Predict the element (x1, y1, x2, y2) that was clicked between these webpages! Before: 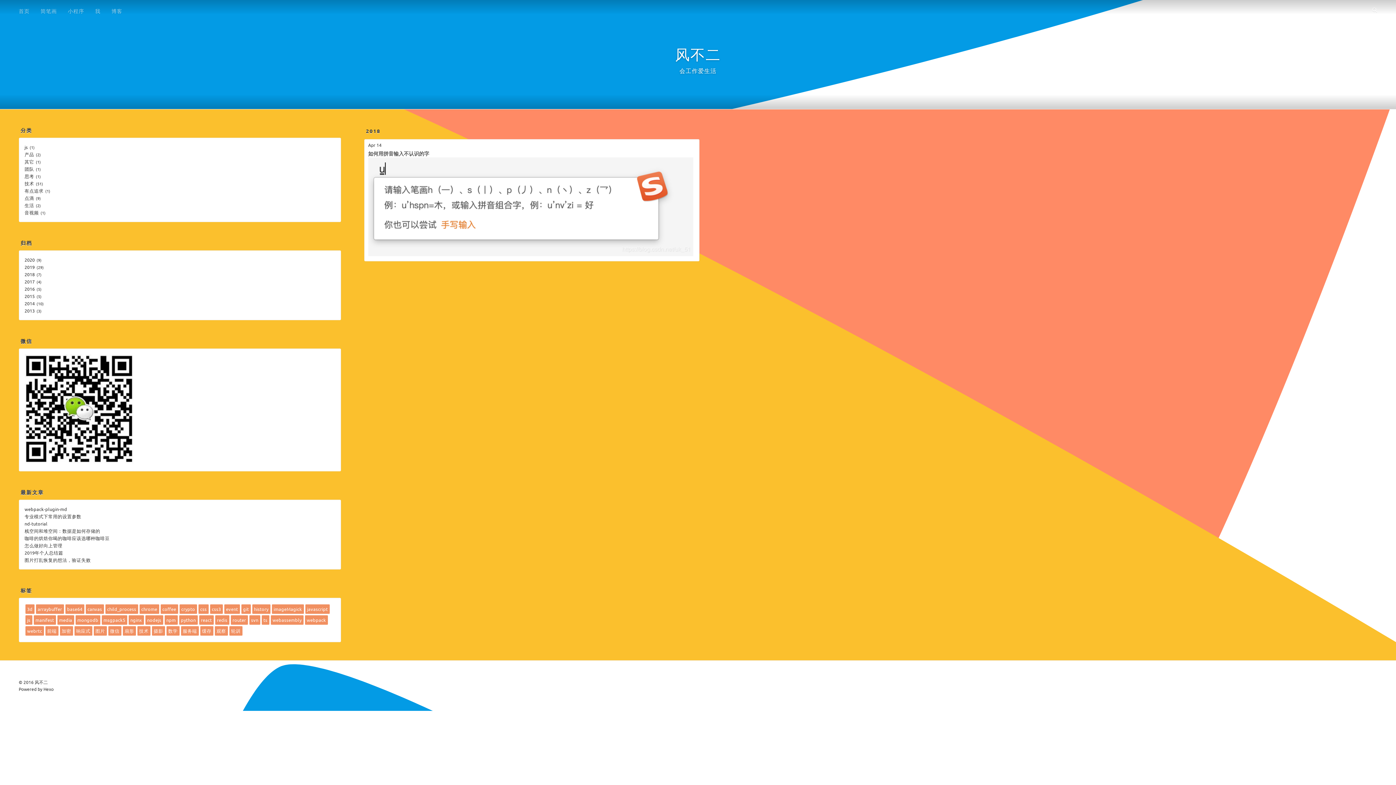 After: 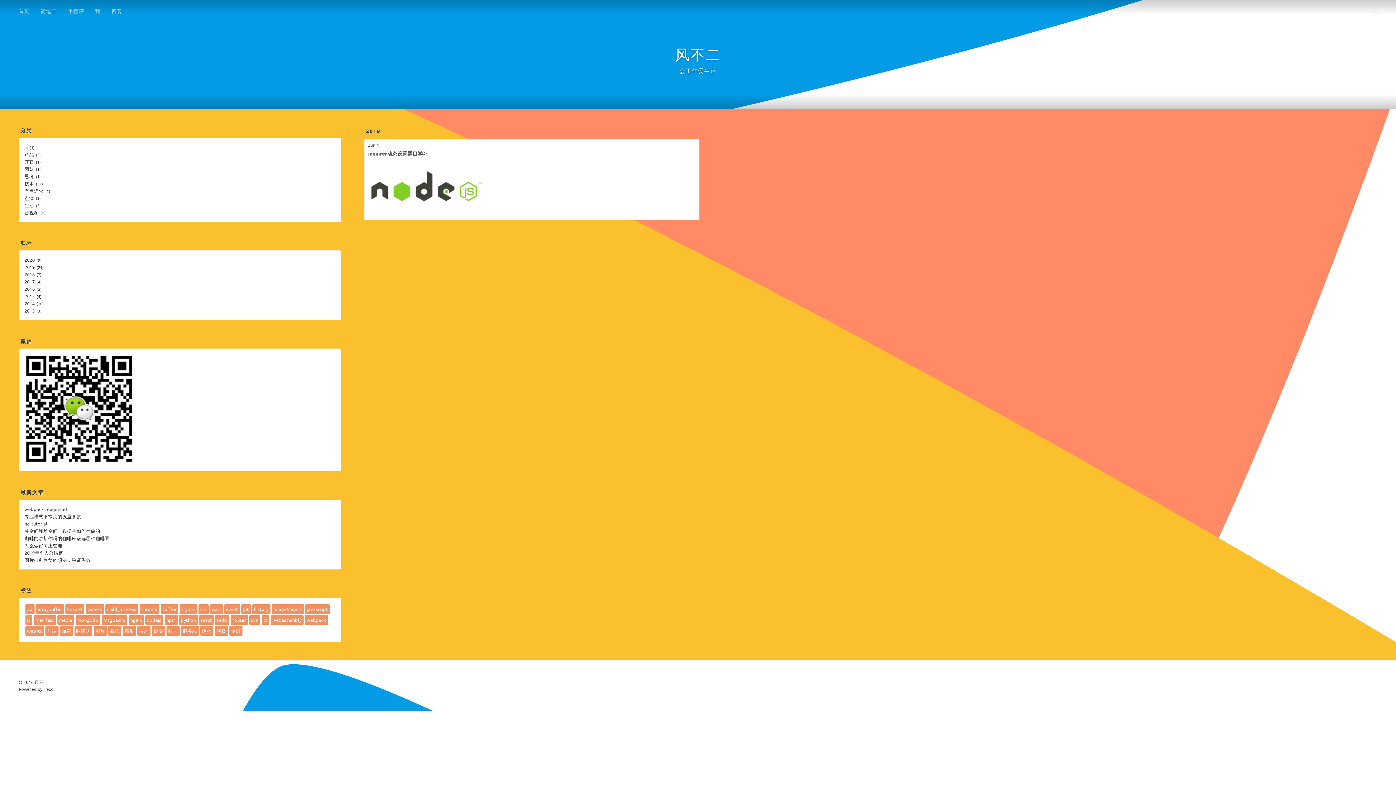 Action: label: npm bbox: (166, 617, 175, 623)